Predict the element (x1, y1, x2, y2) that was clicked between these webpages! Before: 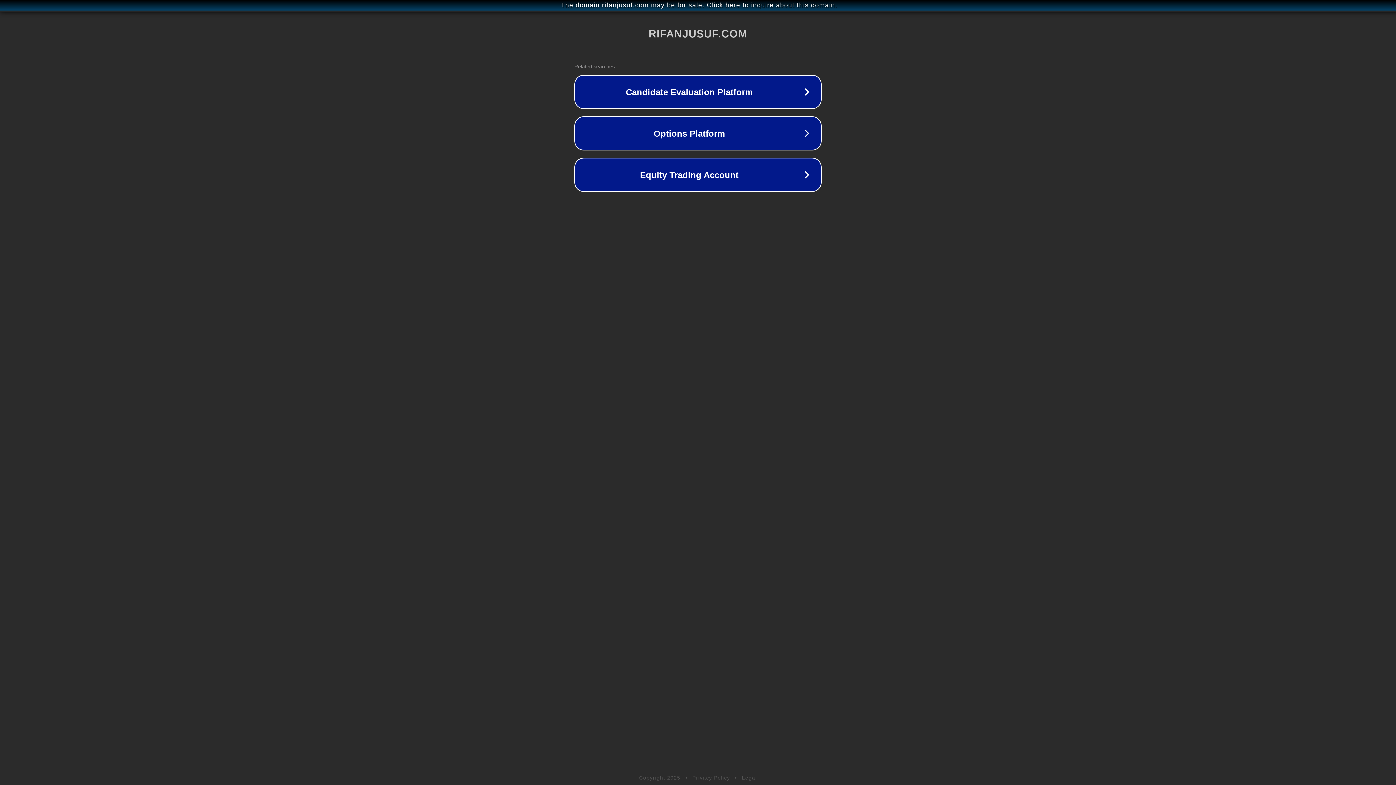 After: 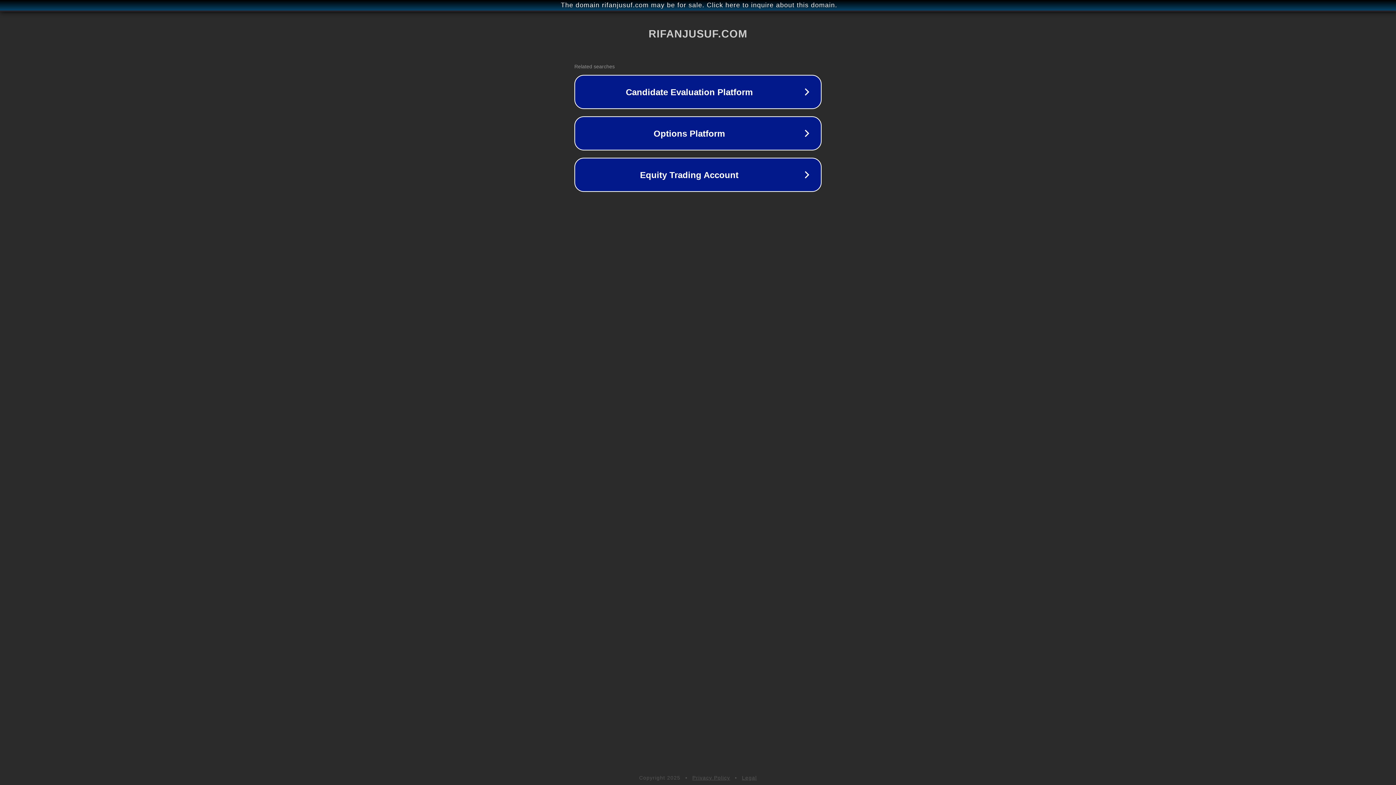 Action: label: Privacy Policy bbox: (692, 775, 730, 781)